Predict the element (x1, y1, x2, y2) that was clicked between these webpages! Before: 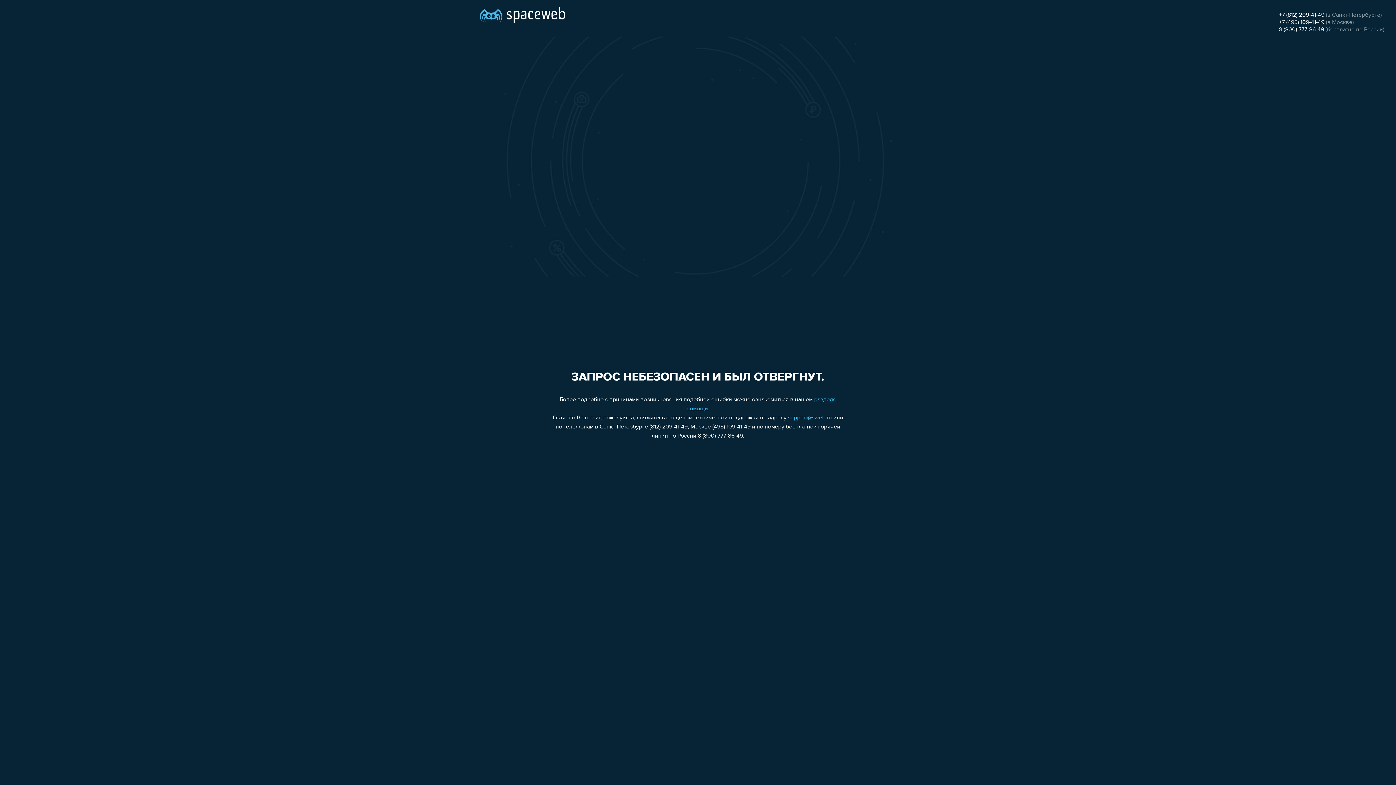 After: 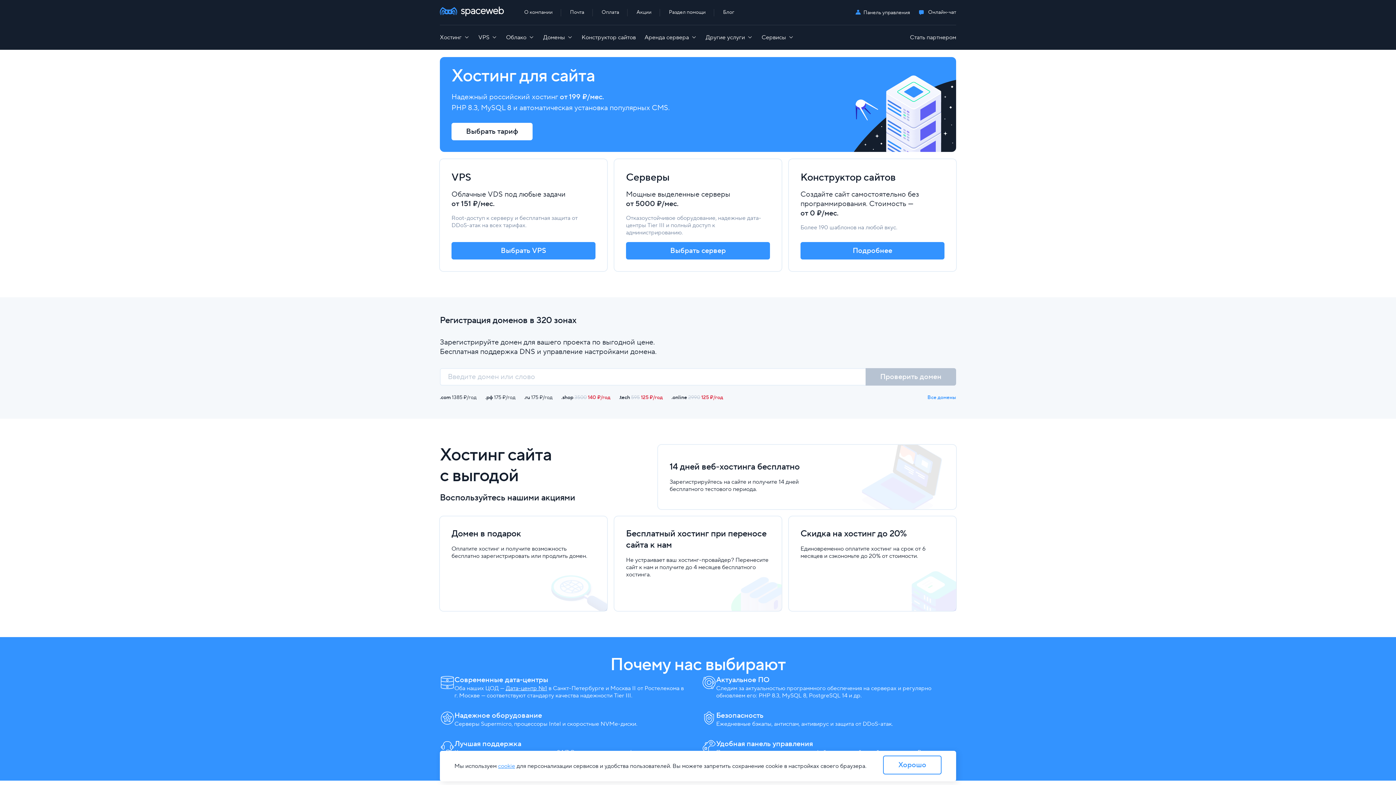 Action: bbox: (480, 0, 565, 25)